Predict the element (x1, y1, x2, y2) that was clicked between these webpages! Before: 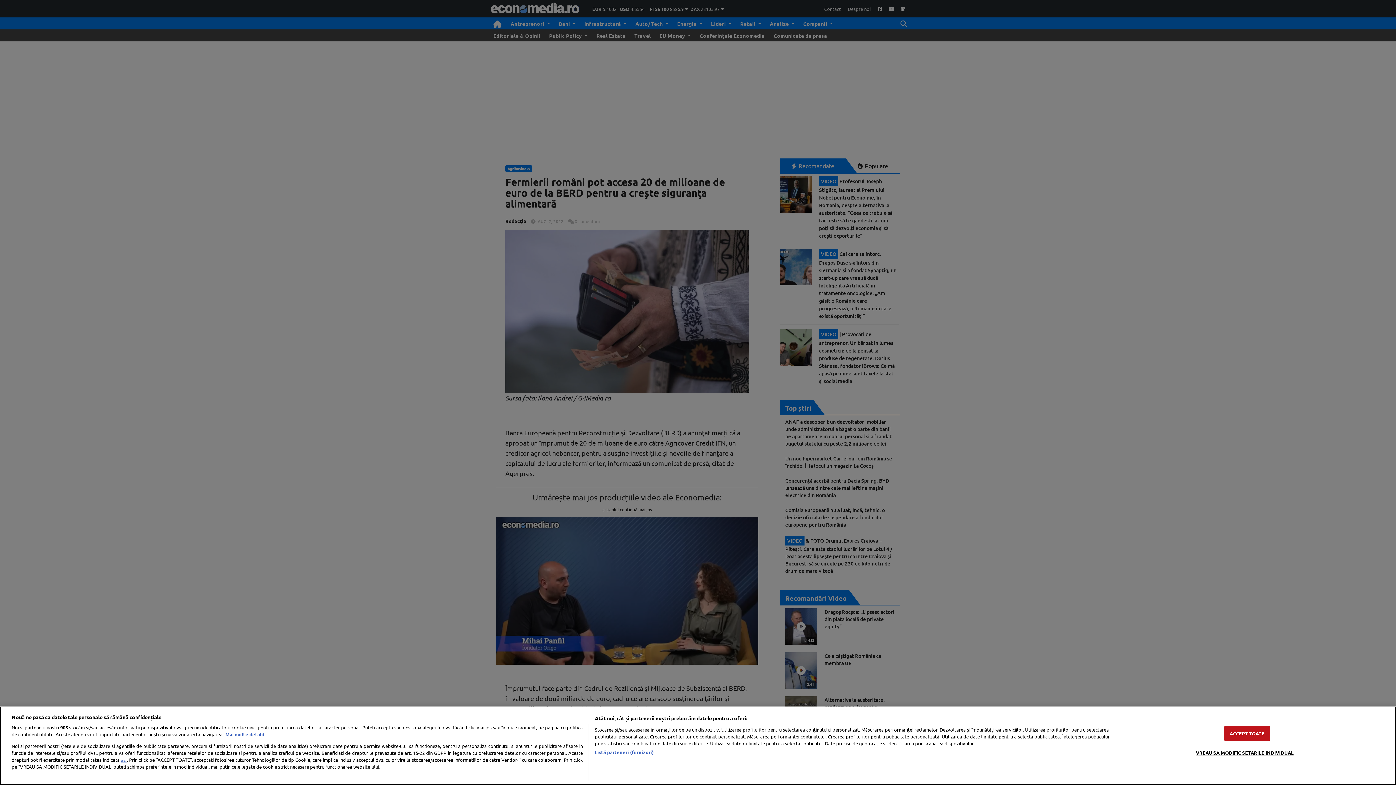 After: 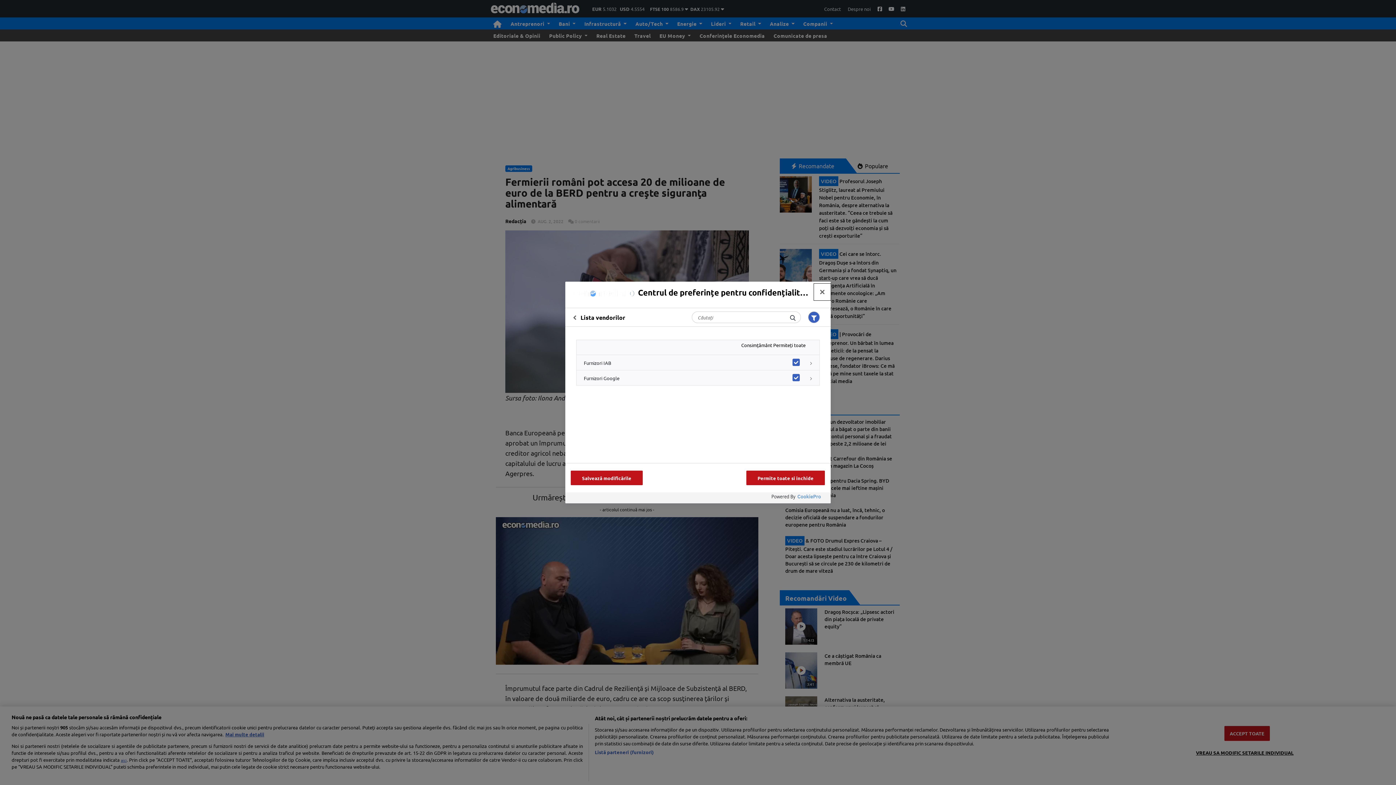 Action: label: Listă parteneri (furnizori) bbox: (594, 749, 654, 756)